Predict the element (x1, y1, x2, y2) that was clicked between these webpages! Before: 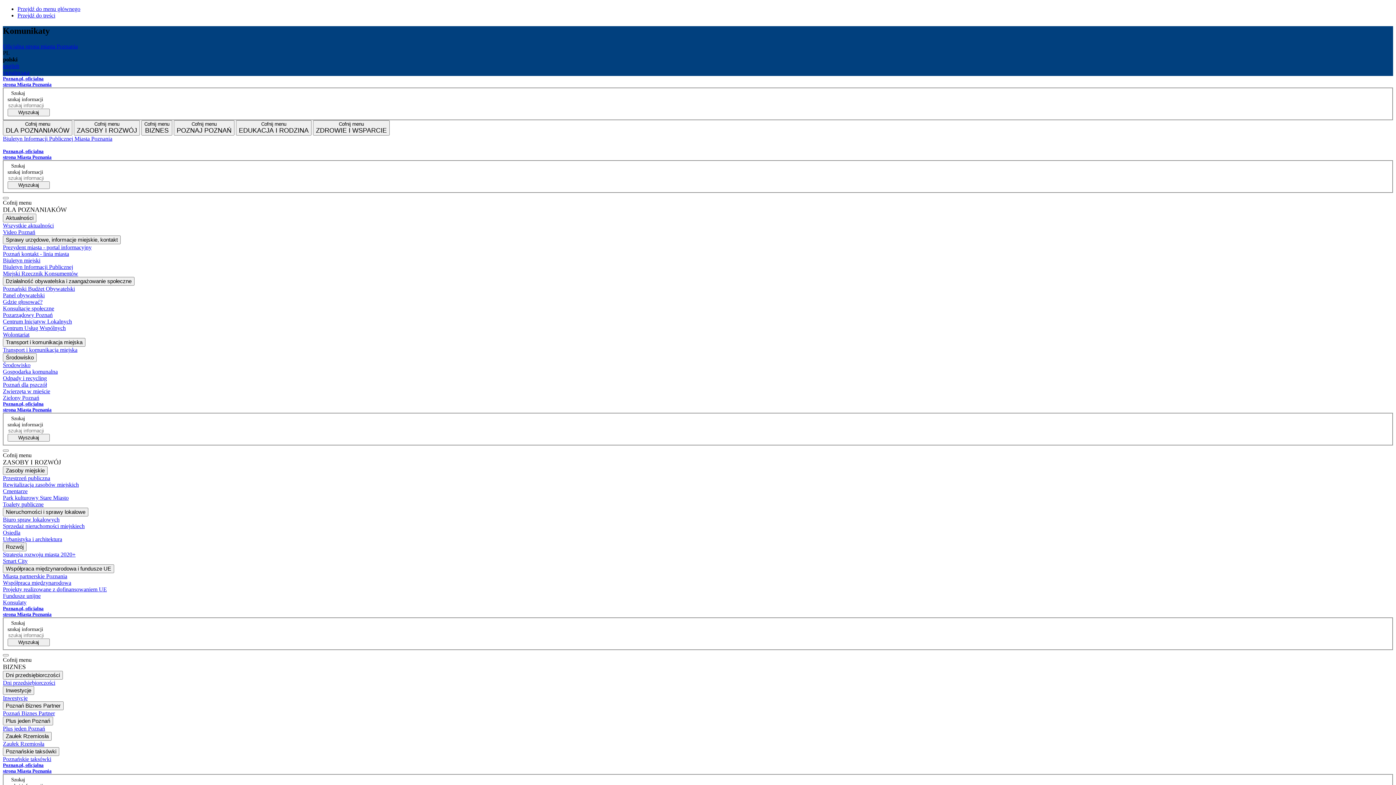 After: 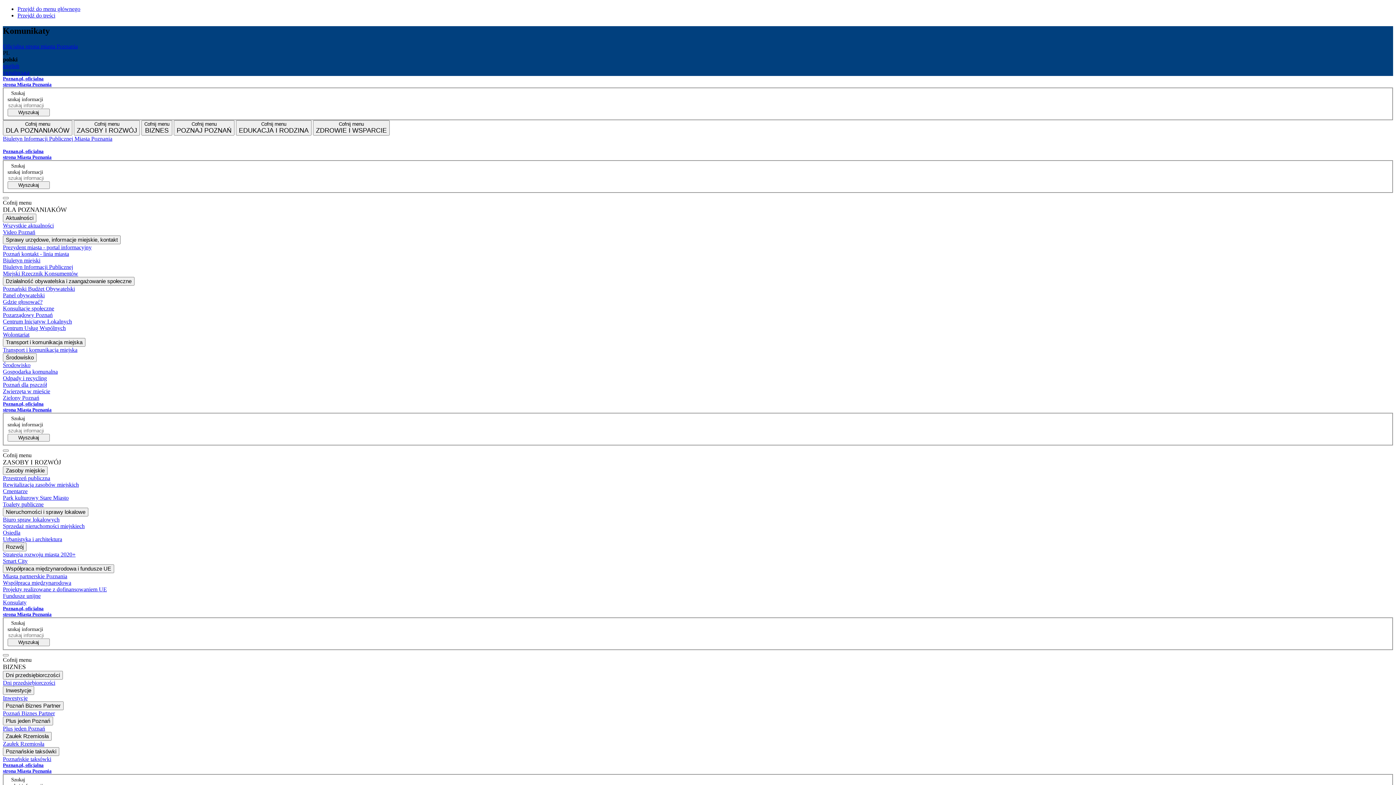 Action: label: Wolontariat bbox: (2, 331, 1393, 338)